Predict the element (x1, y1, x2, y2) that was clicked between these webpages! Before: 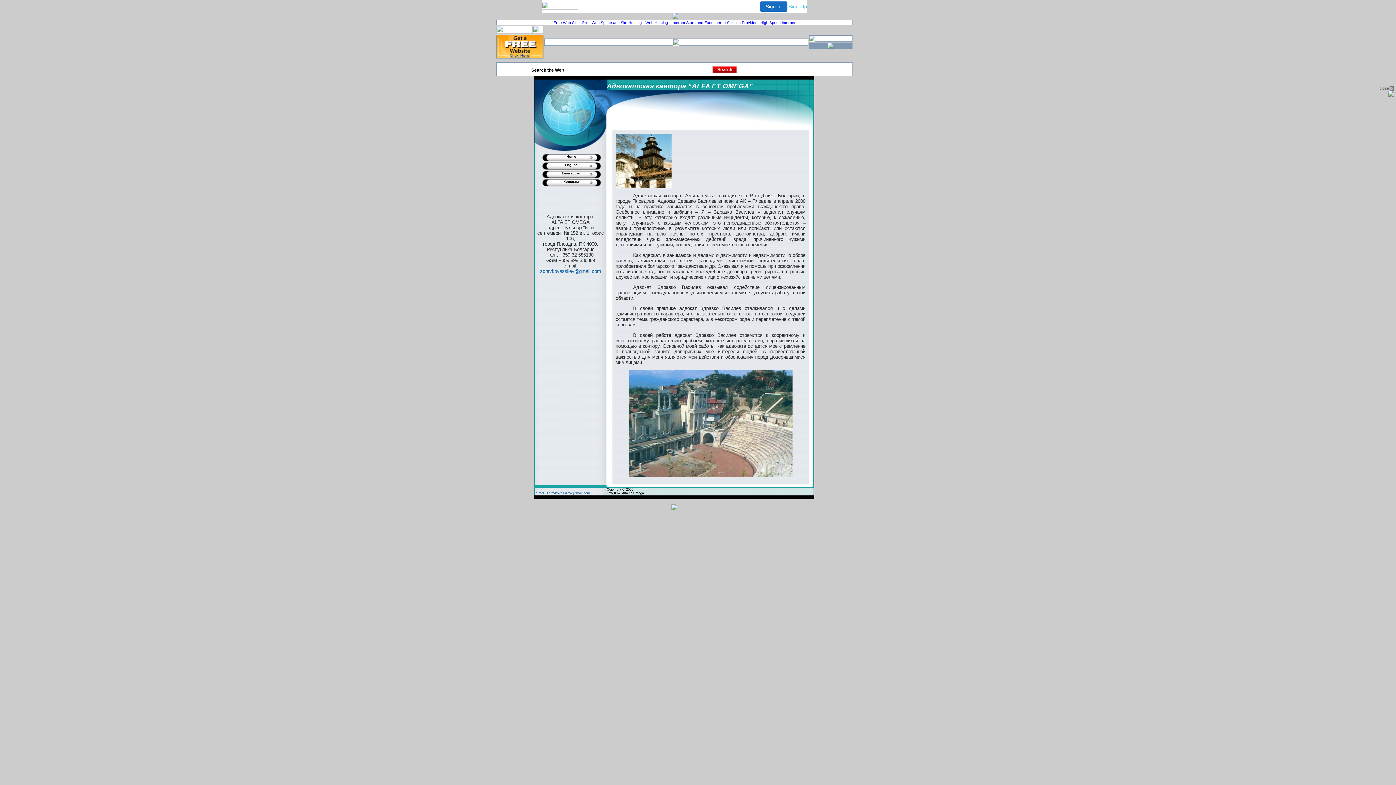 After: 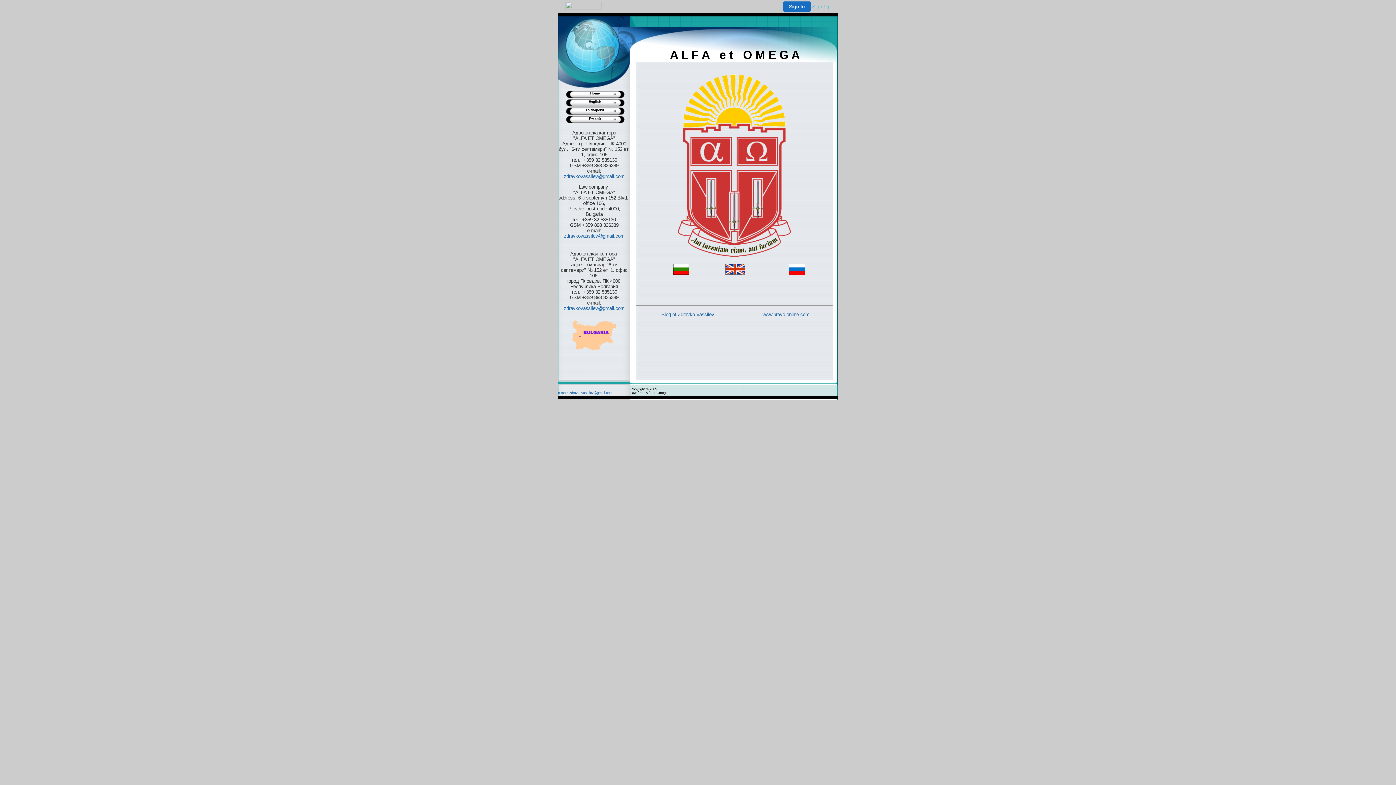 Action: bbox: (542, 158, 600, 162) label: Home